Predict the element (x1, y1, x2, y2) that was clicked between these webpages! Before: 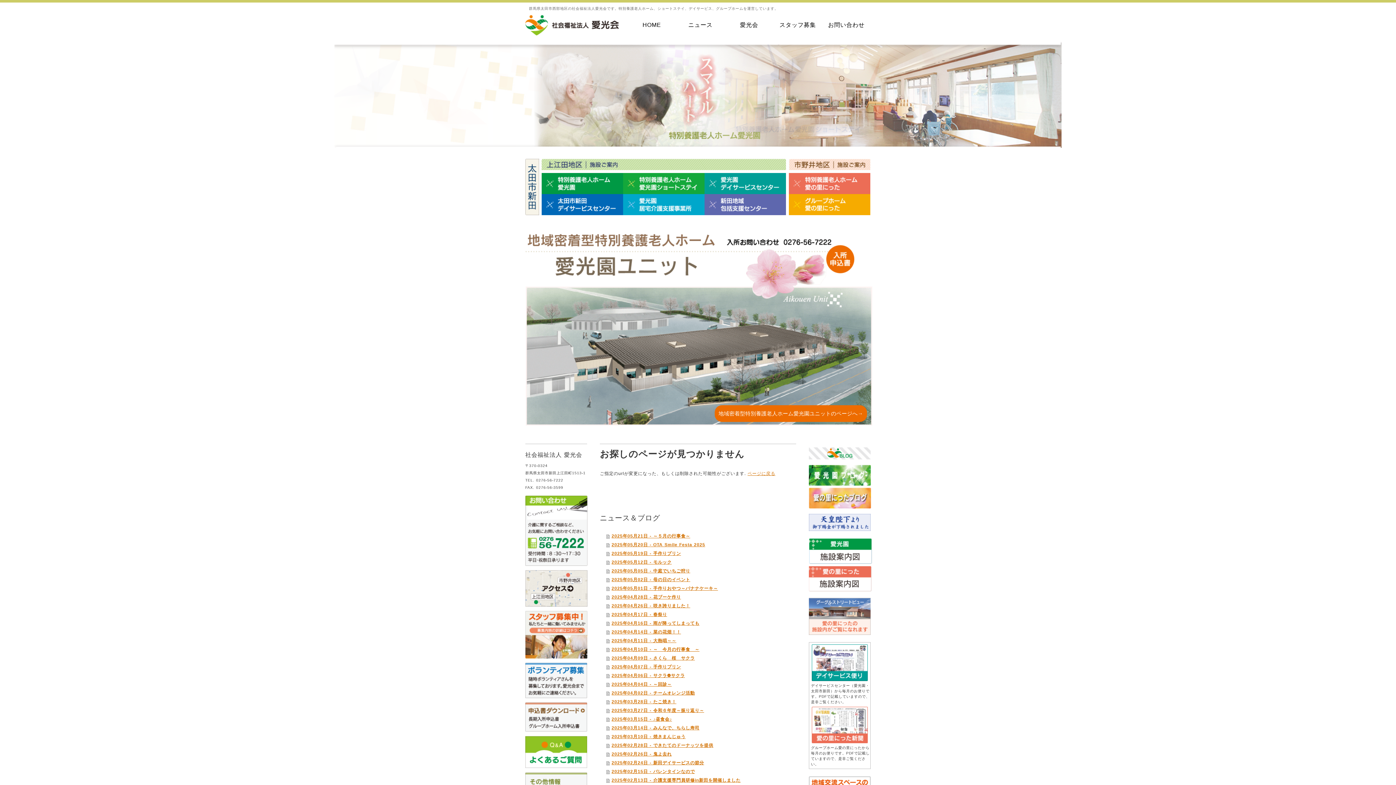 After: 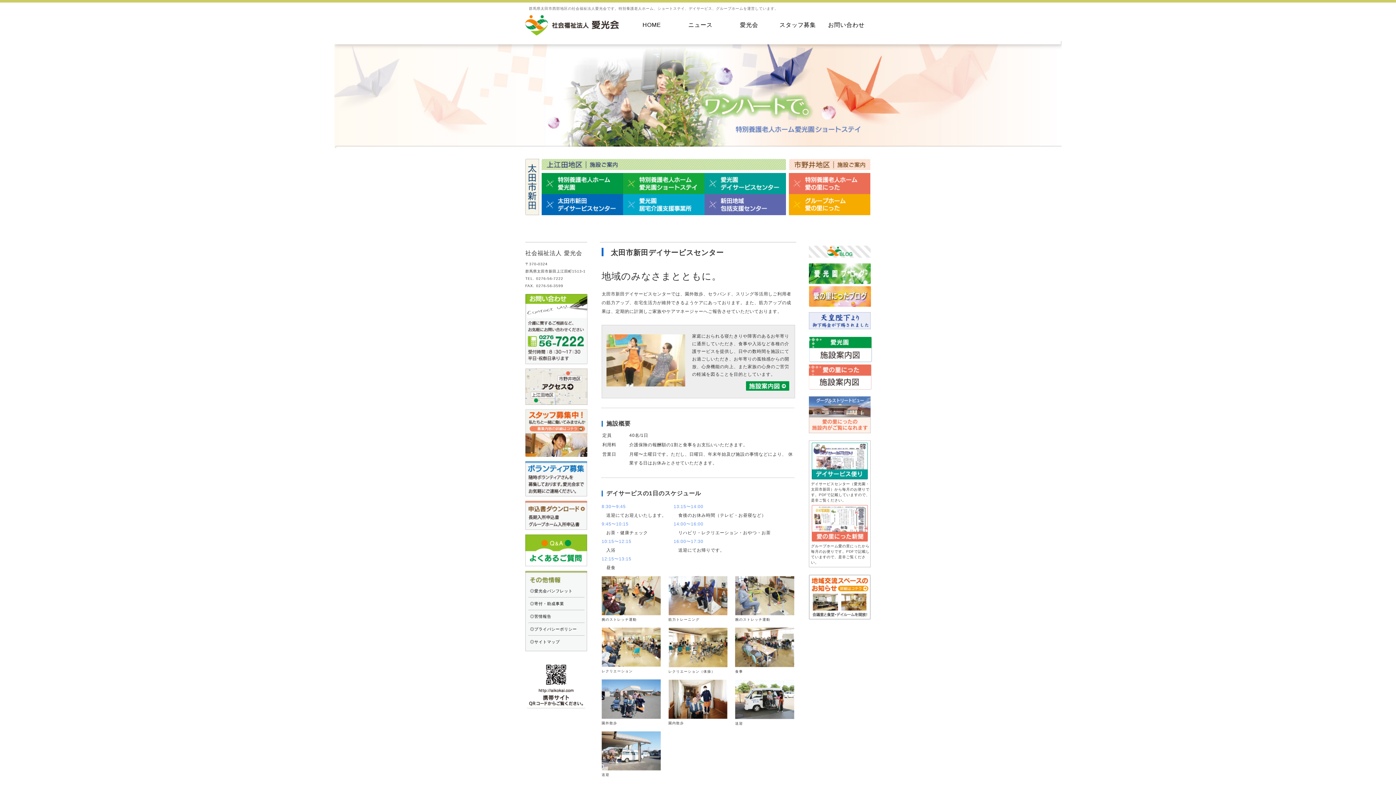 Action: label: 太田市新田デイサービスセンター bbox: (541, 194, 623, 215)